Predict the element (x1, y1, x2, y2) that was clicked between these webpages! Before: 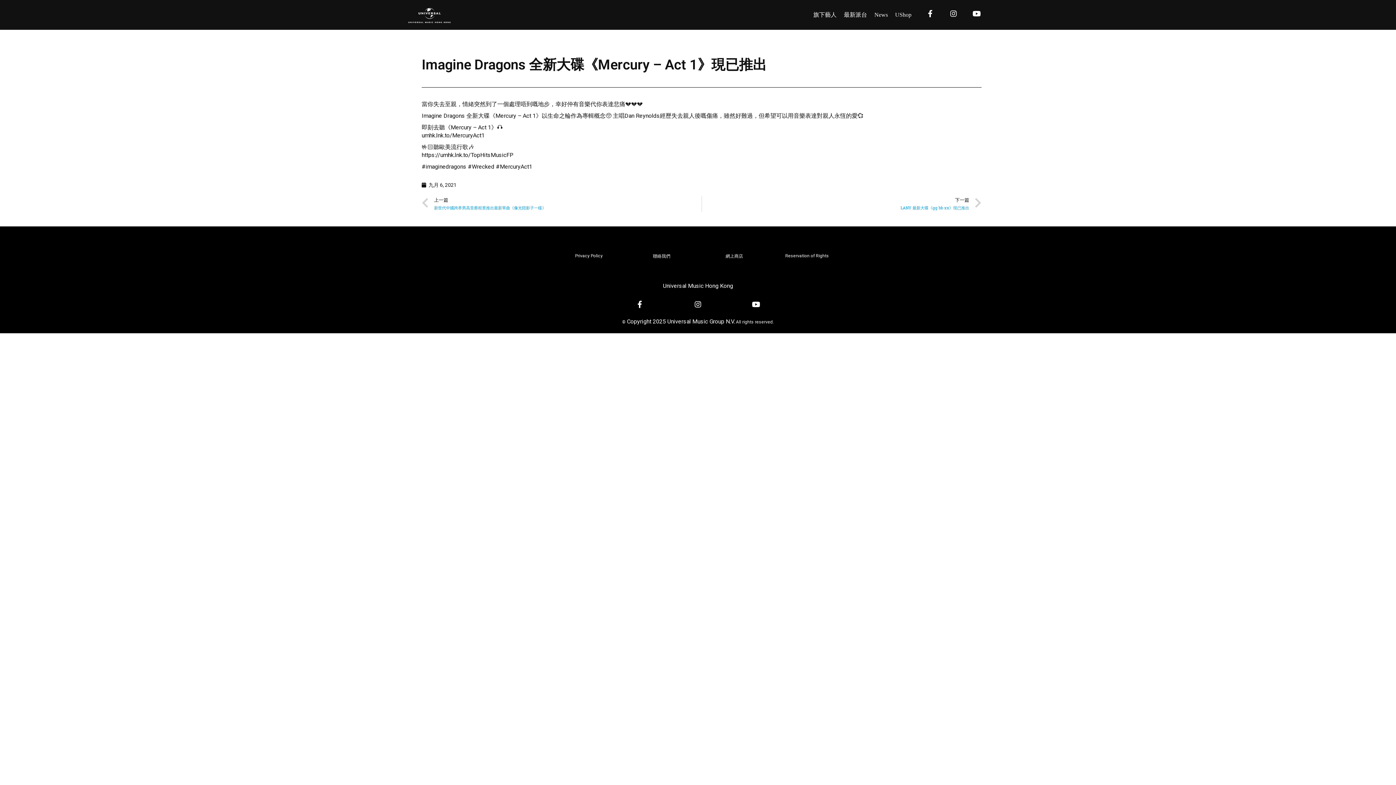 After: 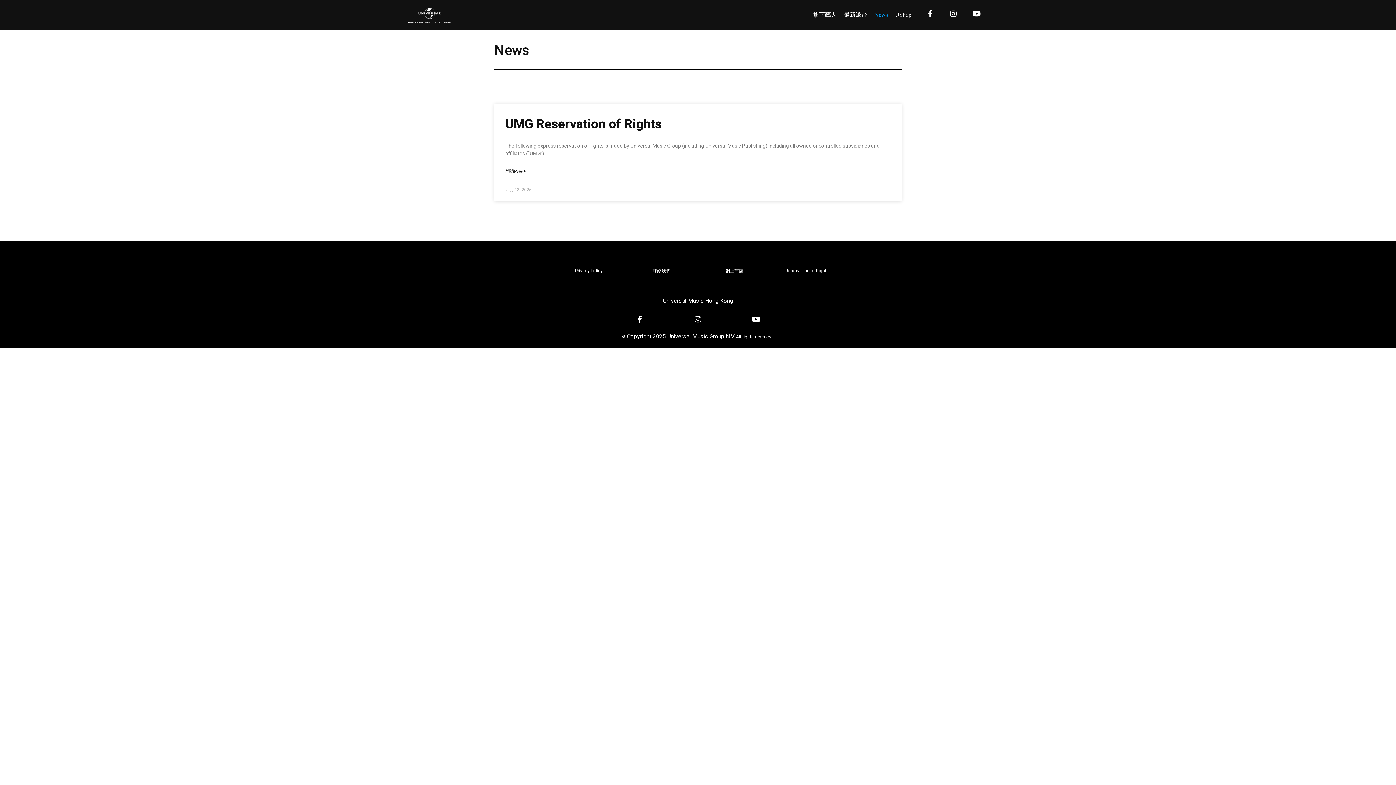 Action: label: News bbox: (871, 7, 891, 22)